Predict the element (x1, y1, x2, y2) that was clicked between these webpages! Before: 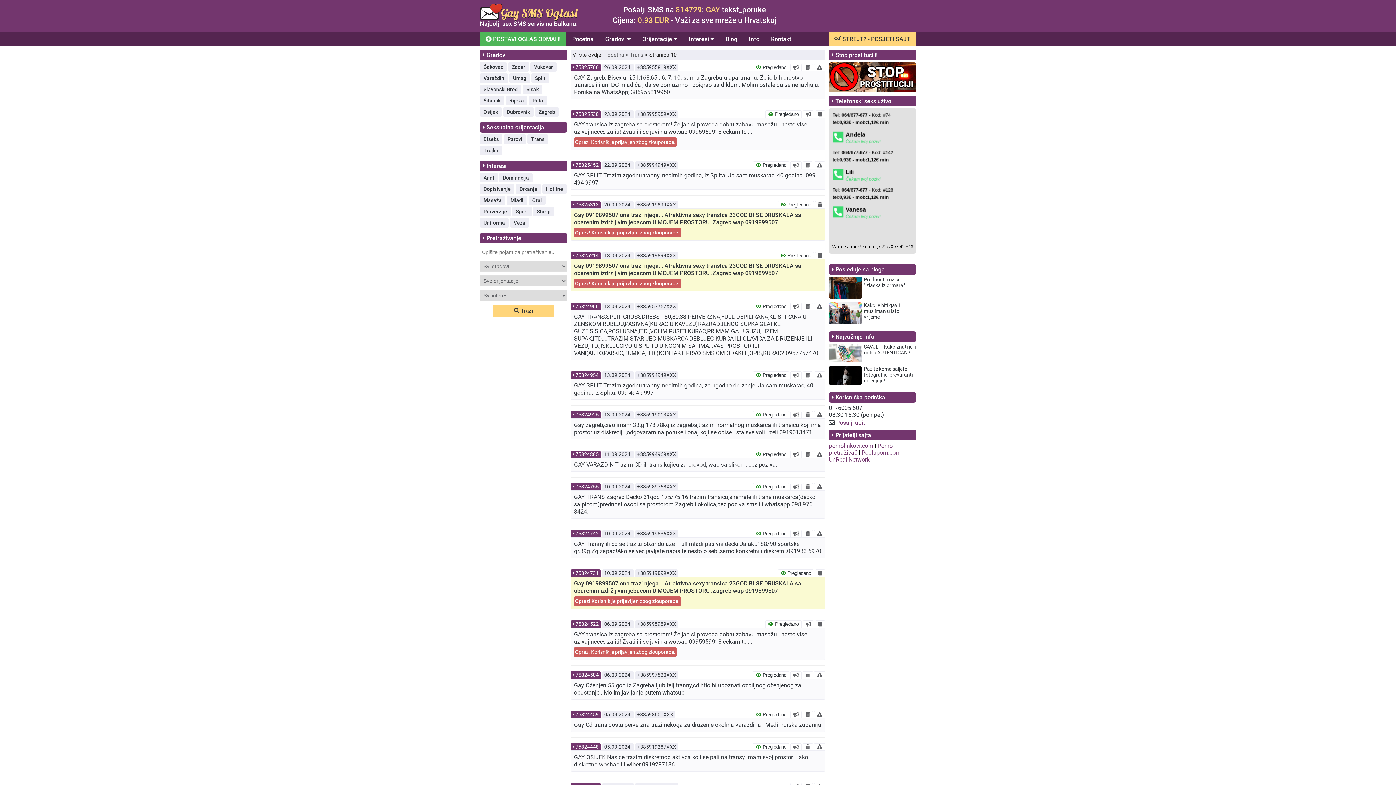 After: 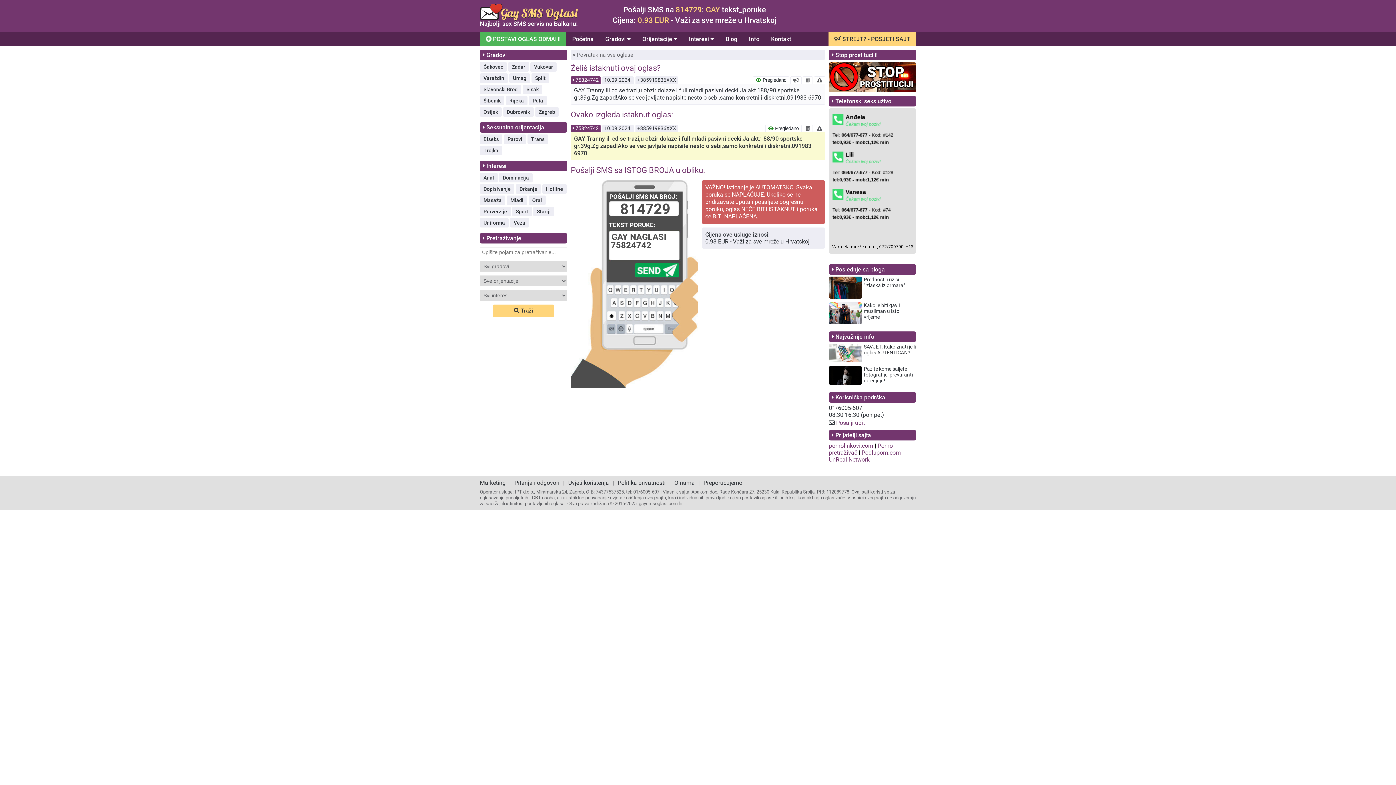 Action: bbox: (790, 530, 801, 537)